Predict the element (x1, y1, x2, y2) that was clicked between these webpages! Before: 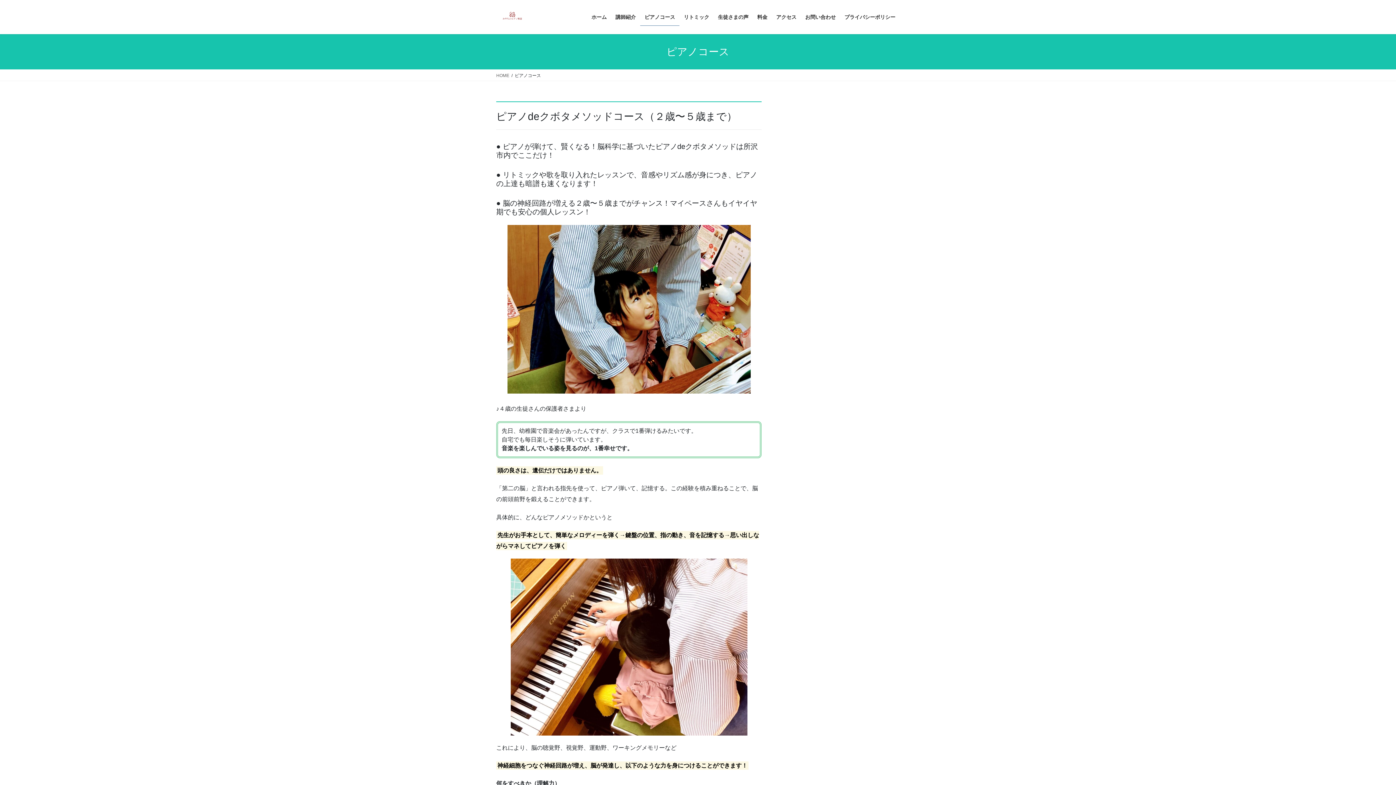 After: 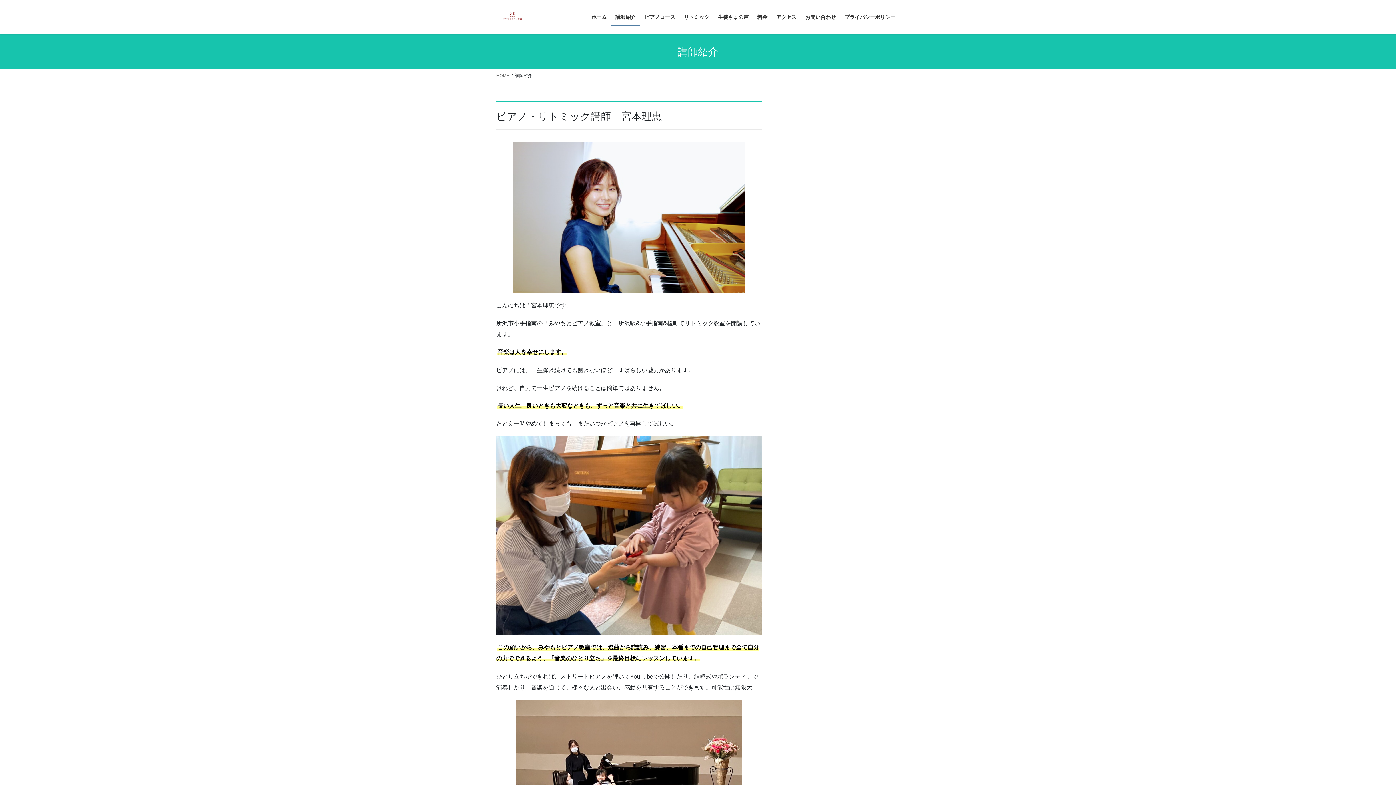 Action: bbox: (611, 8, 640, 25) label: 講師紹介